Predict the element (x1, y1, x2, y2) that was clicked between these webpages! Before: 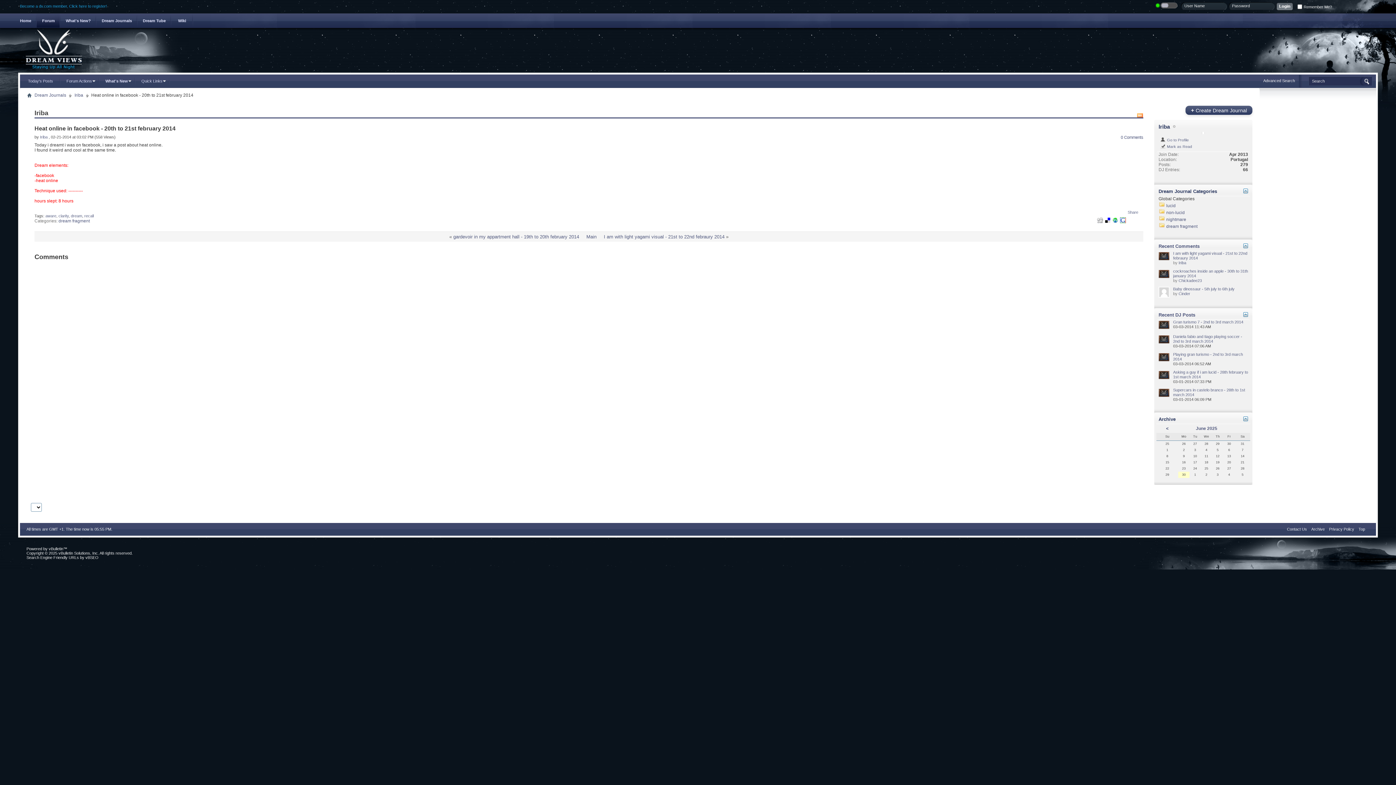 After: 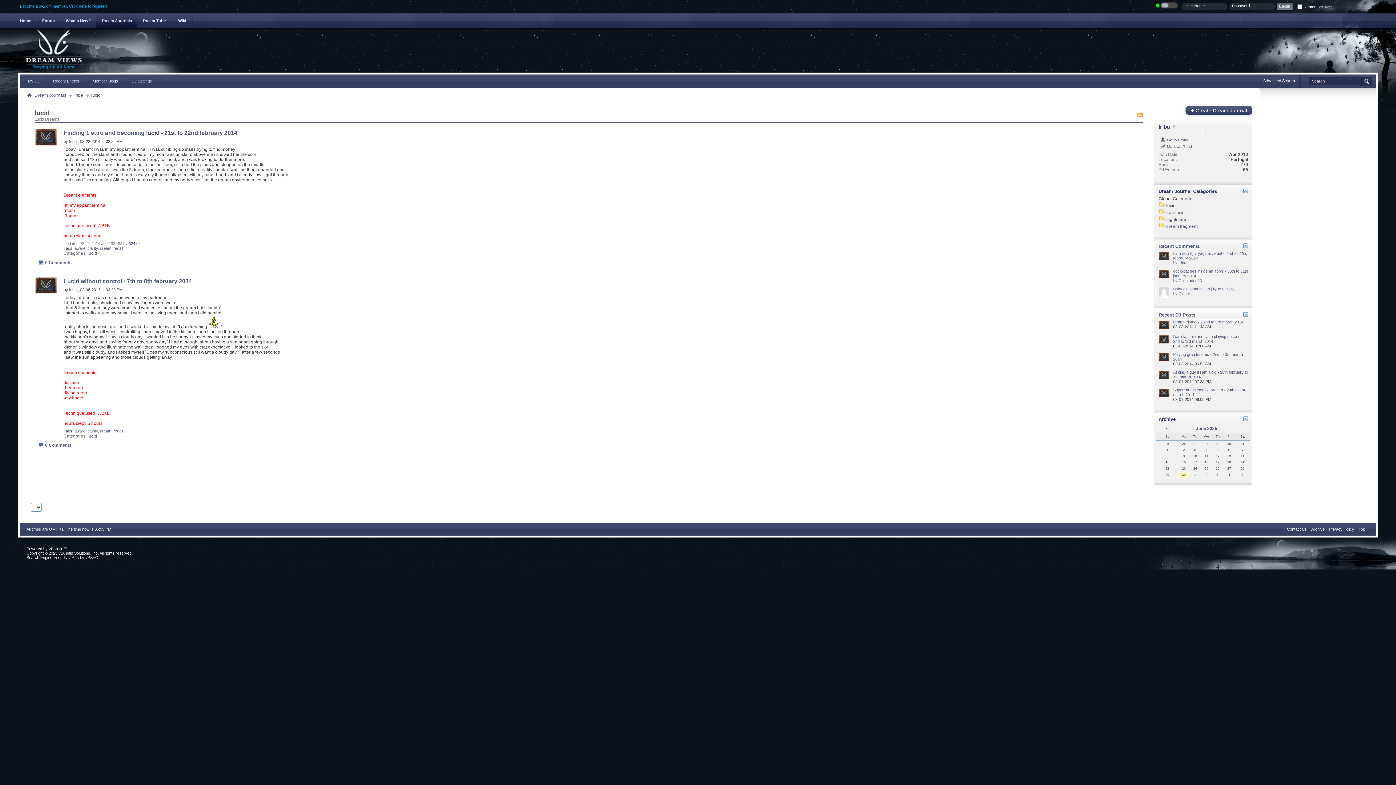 Action: label: lucid bbox: (1166, 203, 1176, 208)